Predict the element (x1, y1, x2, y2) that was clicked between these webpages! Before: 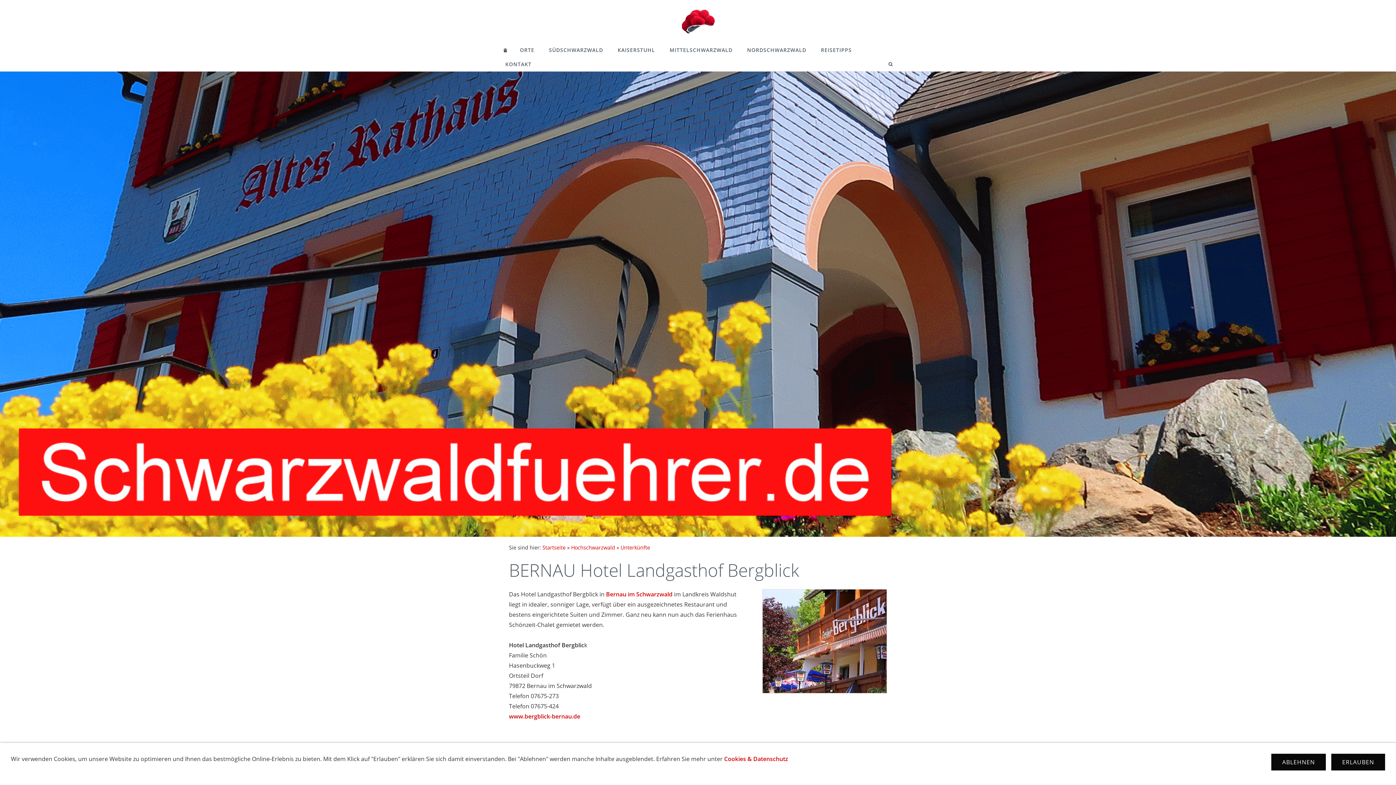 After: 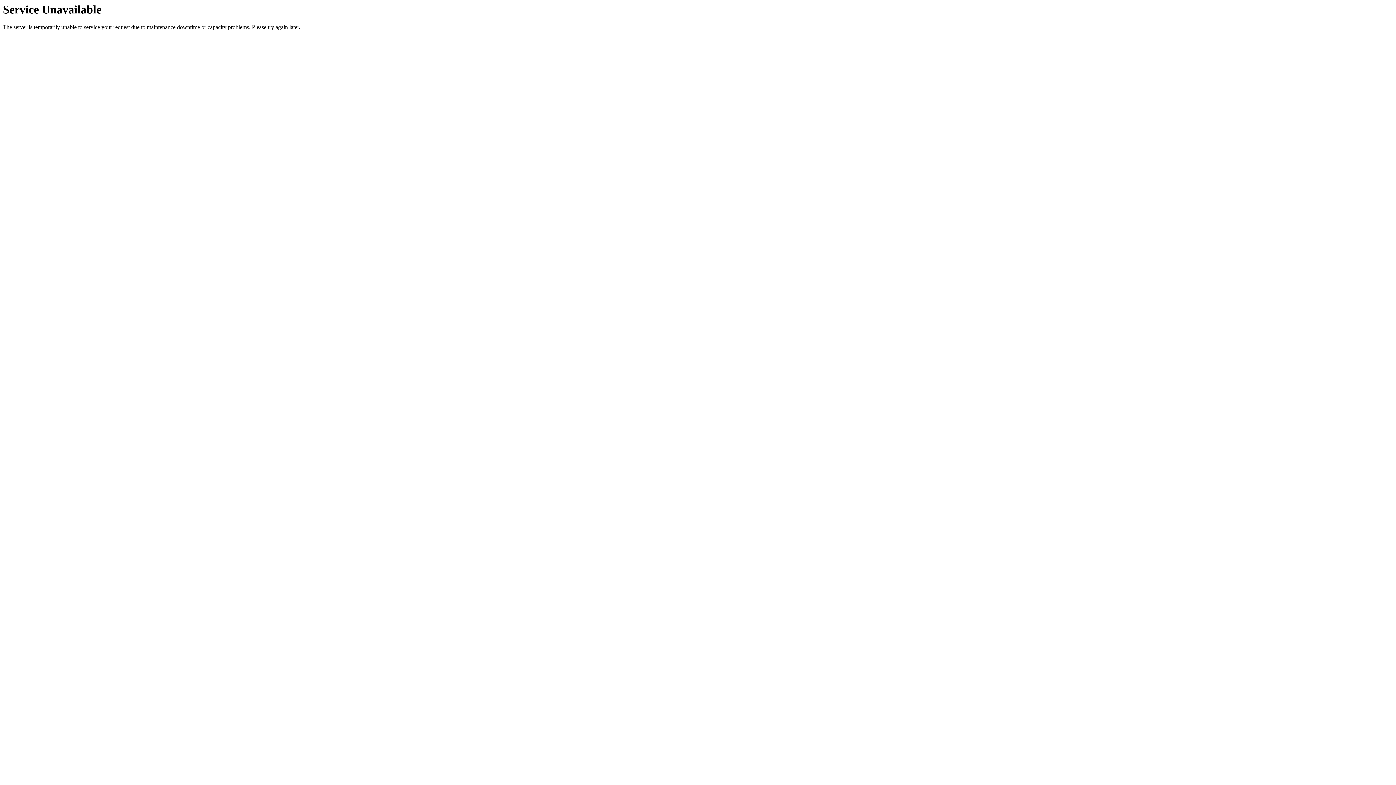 Action: bbox: (498, 42, 512, 57)